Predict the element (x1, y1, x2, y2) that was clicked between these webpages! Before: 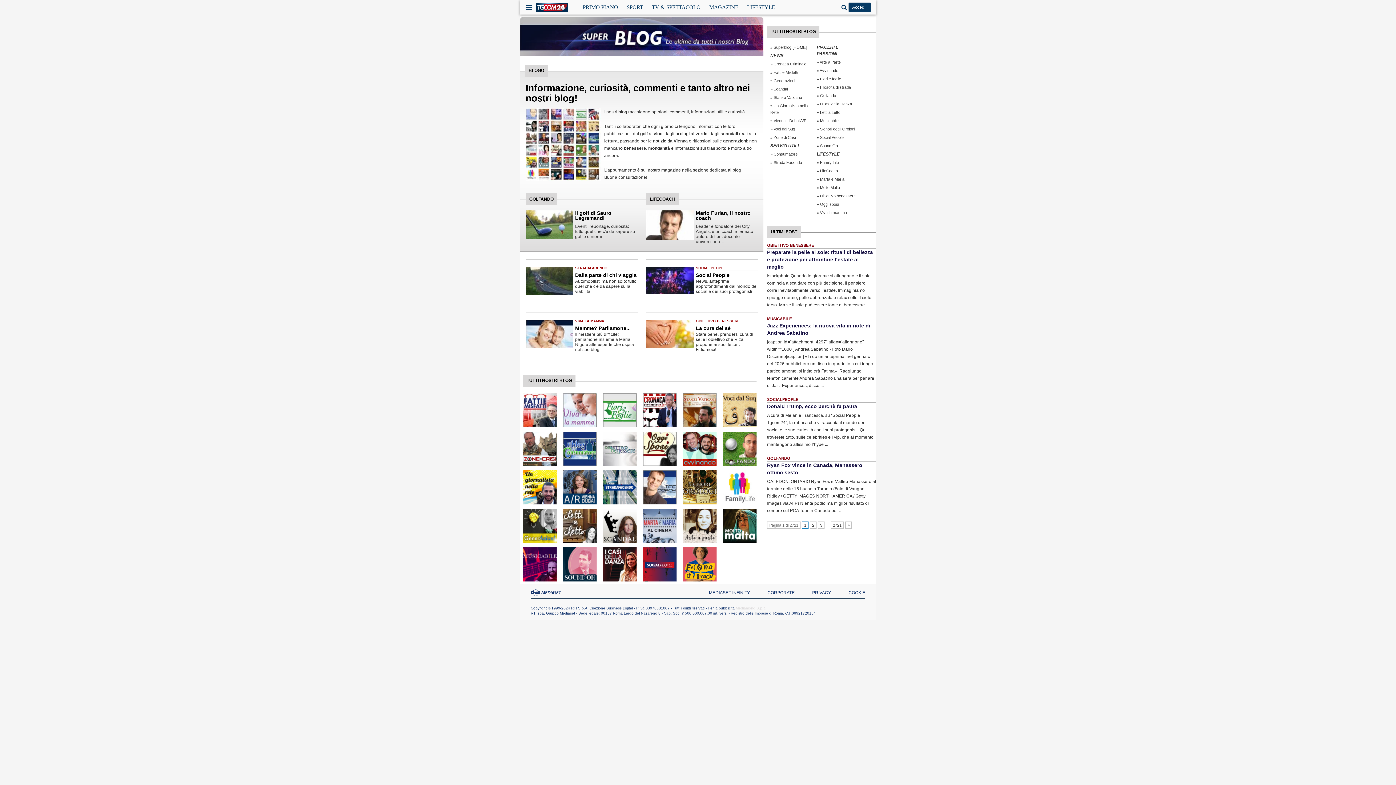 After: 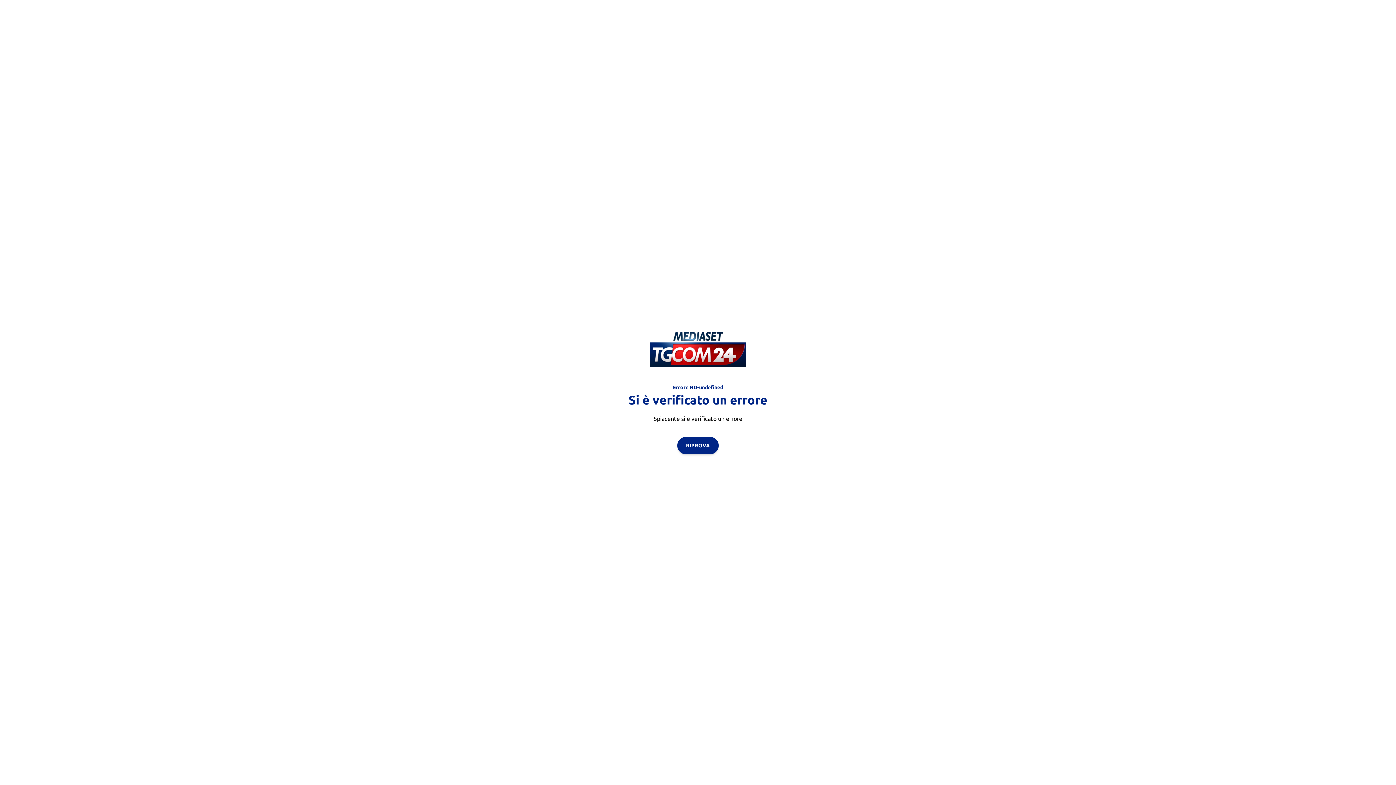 Action: label: LIFESTYLE bbox: (747, 0, 776, 14)